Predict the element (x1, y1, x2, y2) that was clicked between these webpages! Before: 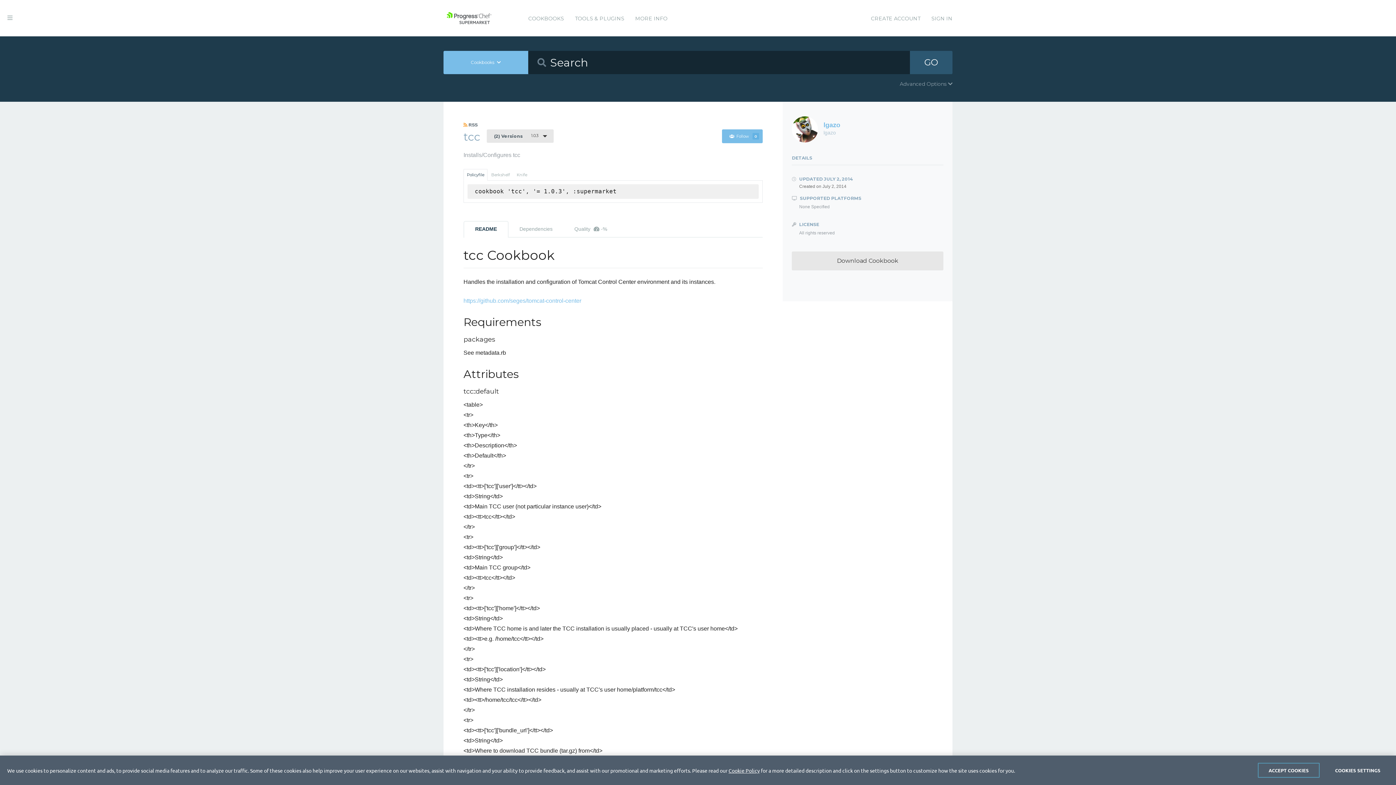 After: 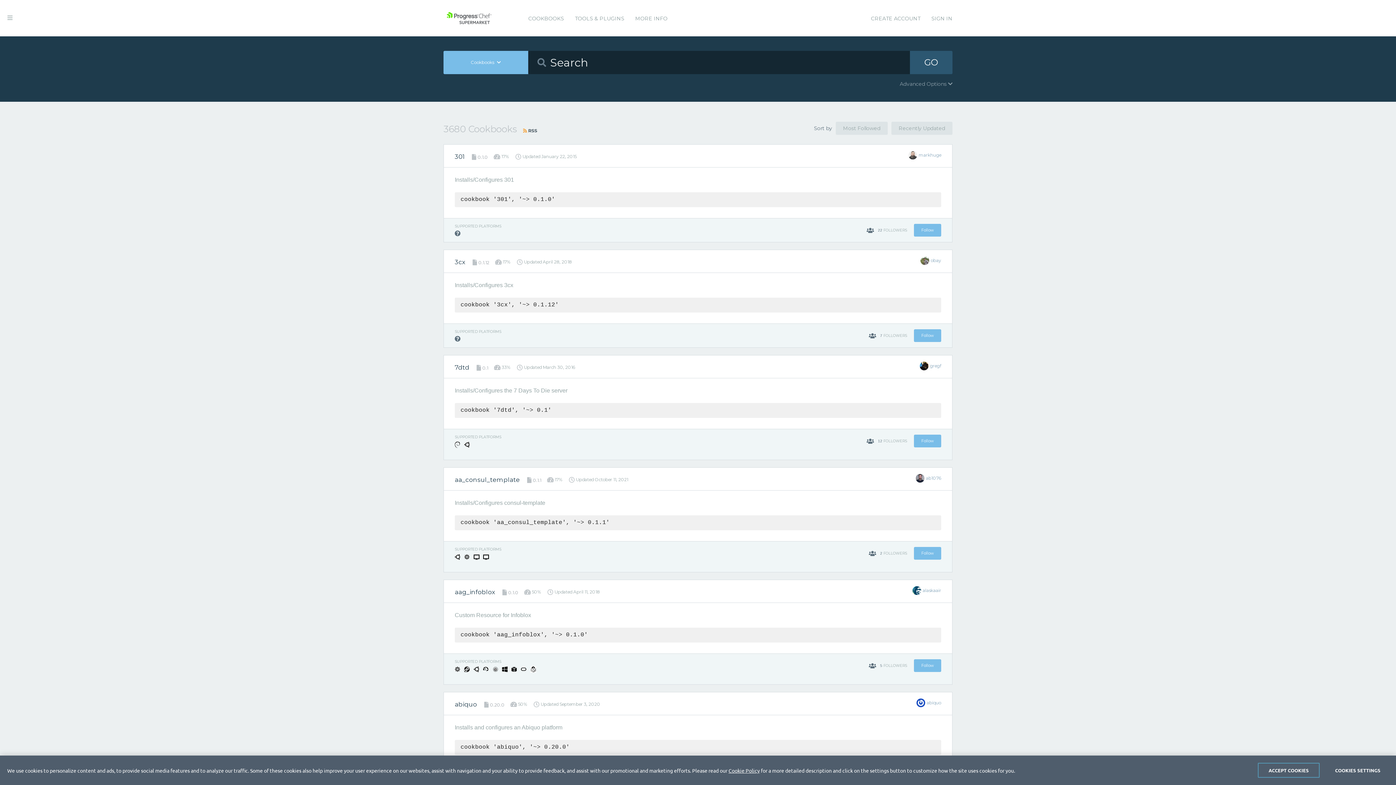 Action: label: GO bbox: (910, 50, 952, 74)